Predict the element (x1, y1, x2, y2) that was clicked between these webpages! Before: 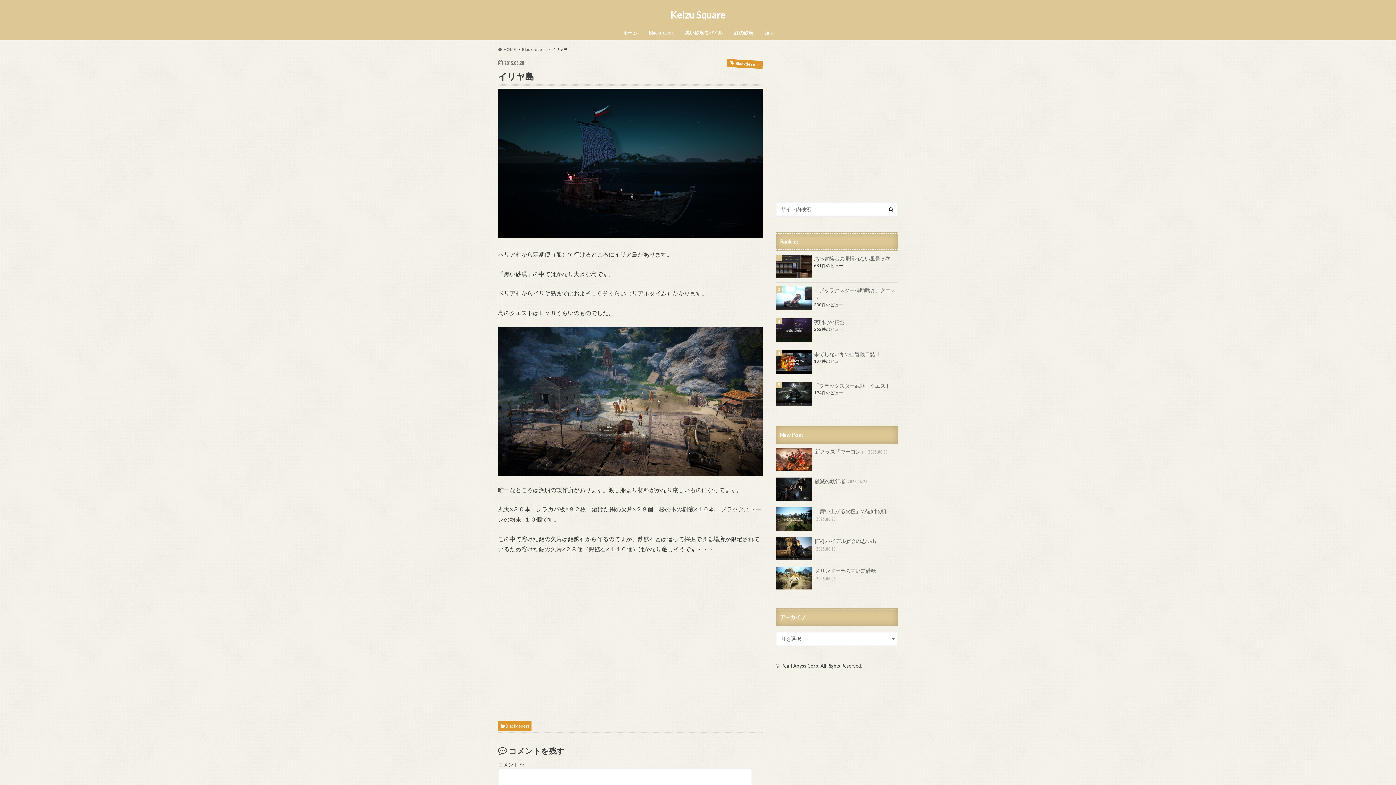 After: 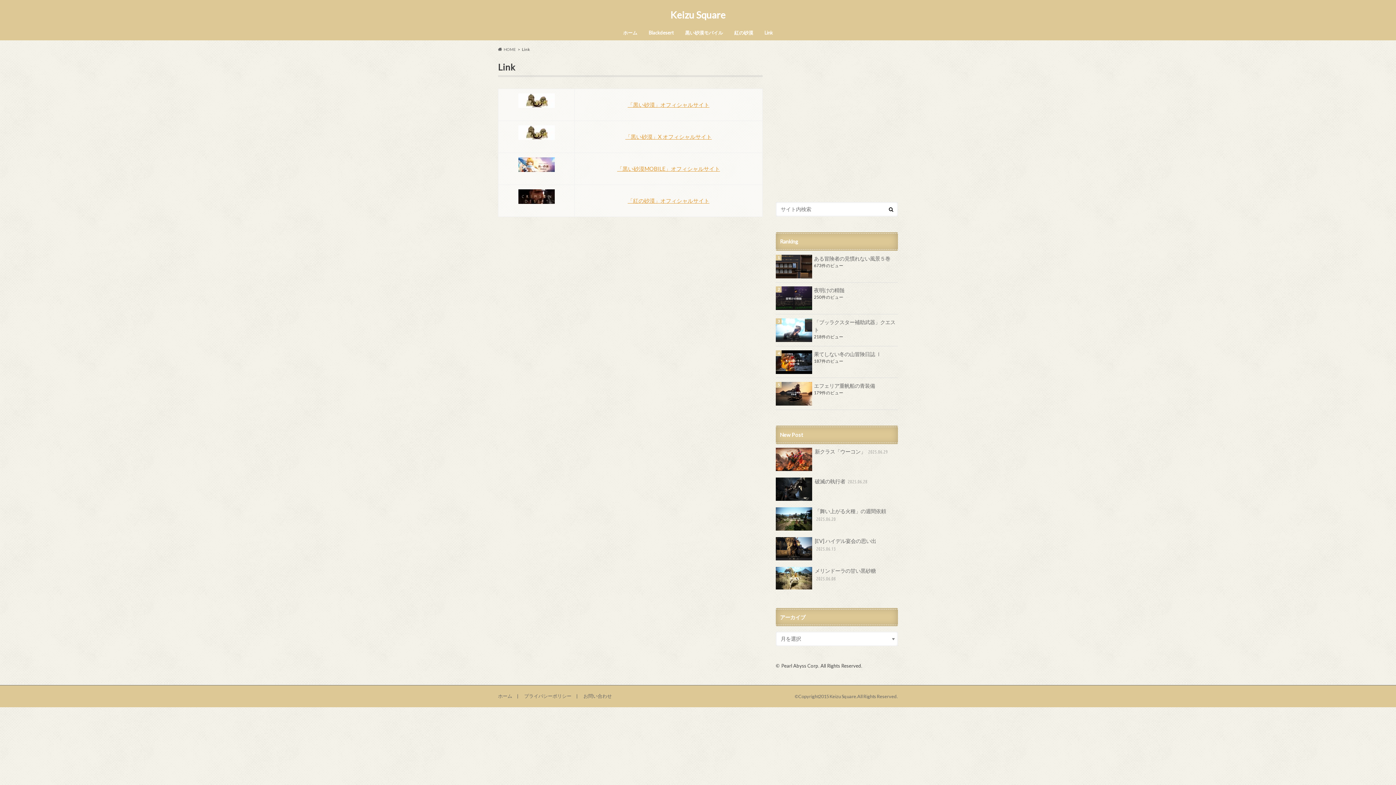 Action: label: Link bbox: (759, 28, 778, 38)